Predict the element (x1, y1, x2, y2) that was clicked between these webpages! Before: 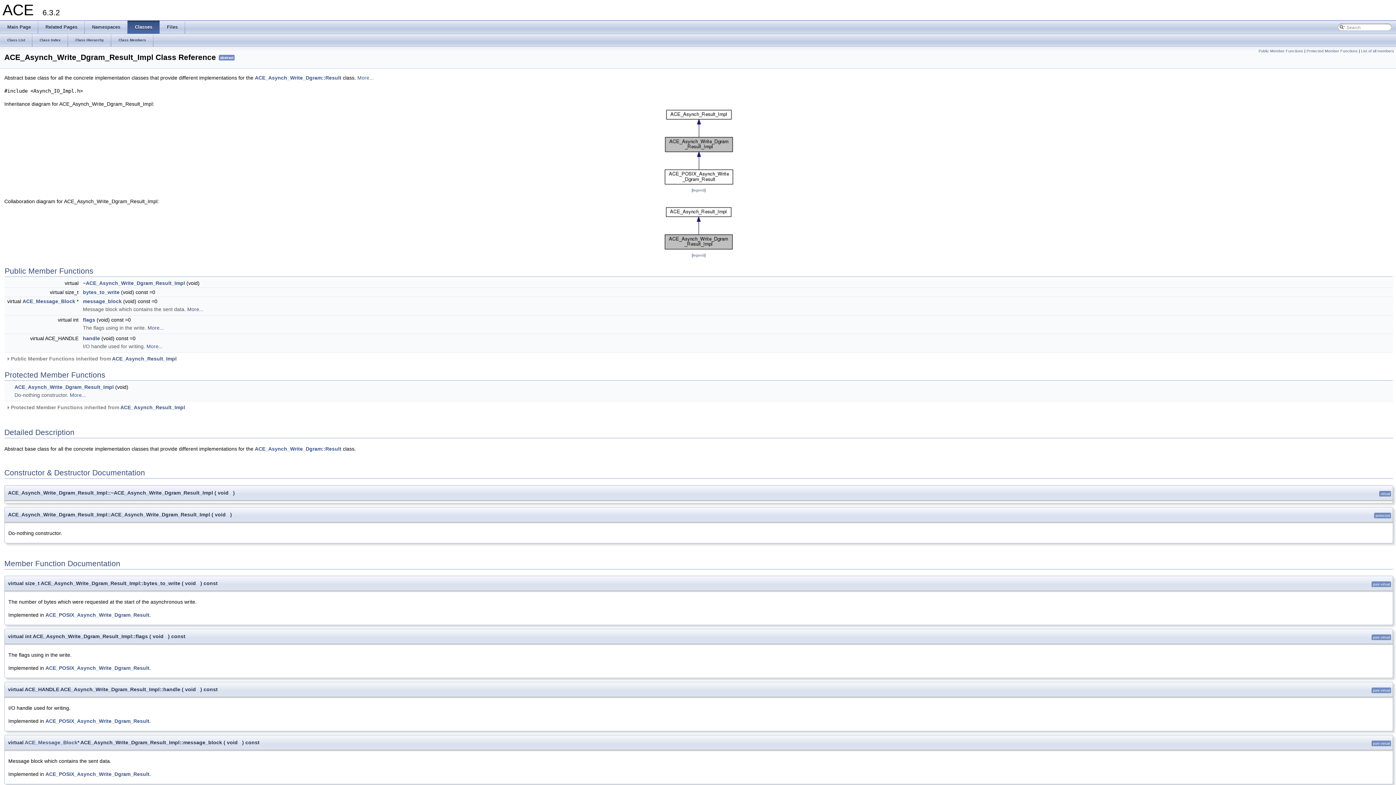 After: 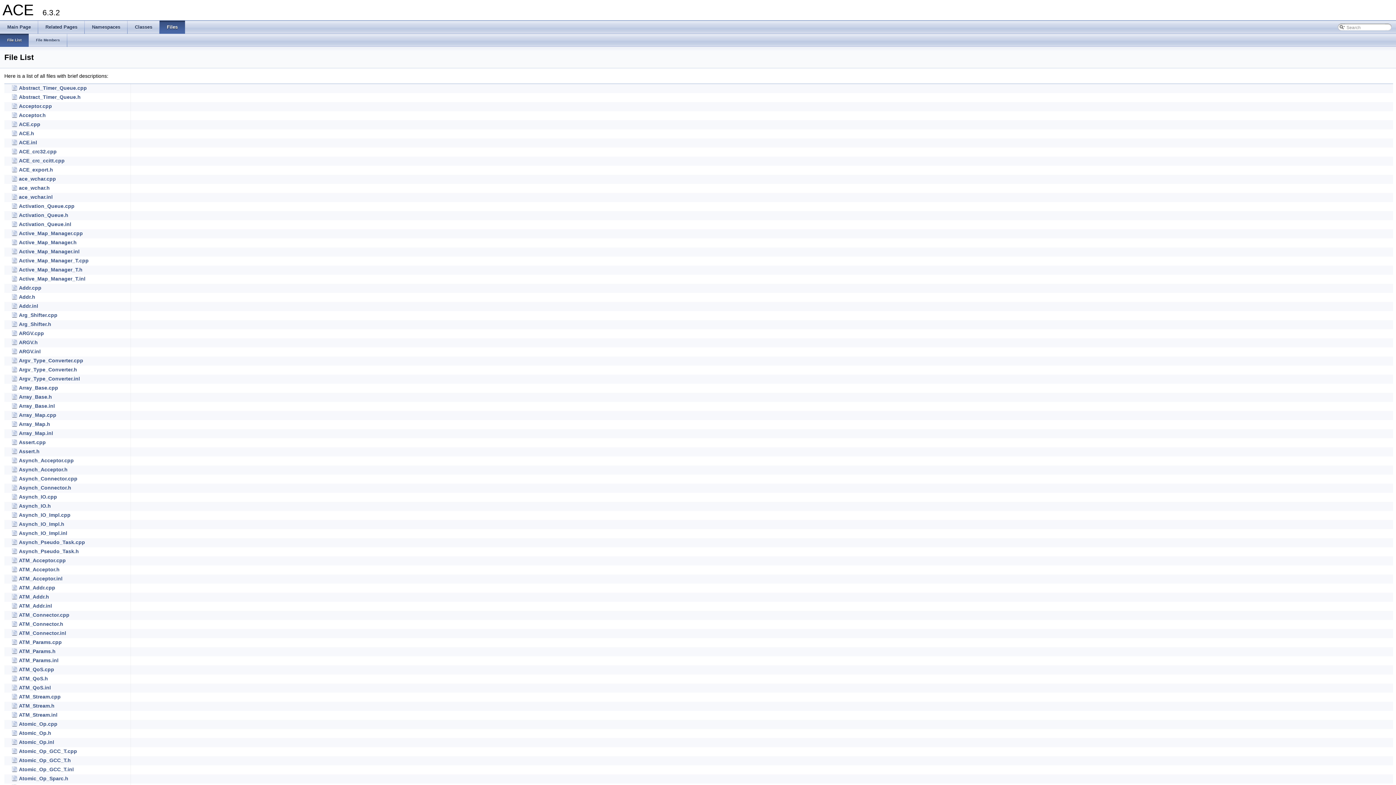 Action: bbox: (159, 20, 185, 33) label: Files